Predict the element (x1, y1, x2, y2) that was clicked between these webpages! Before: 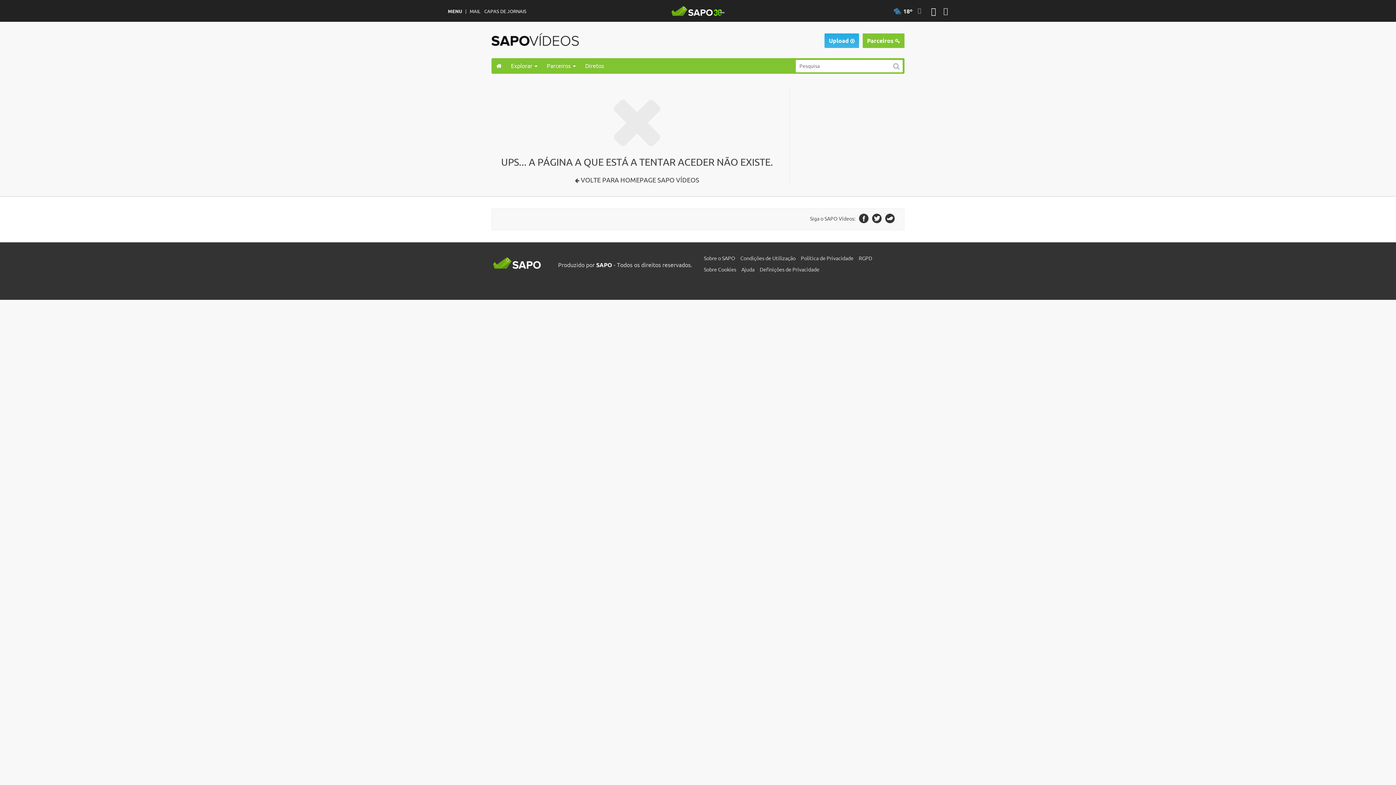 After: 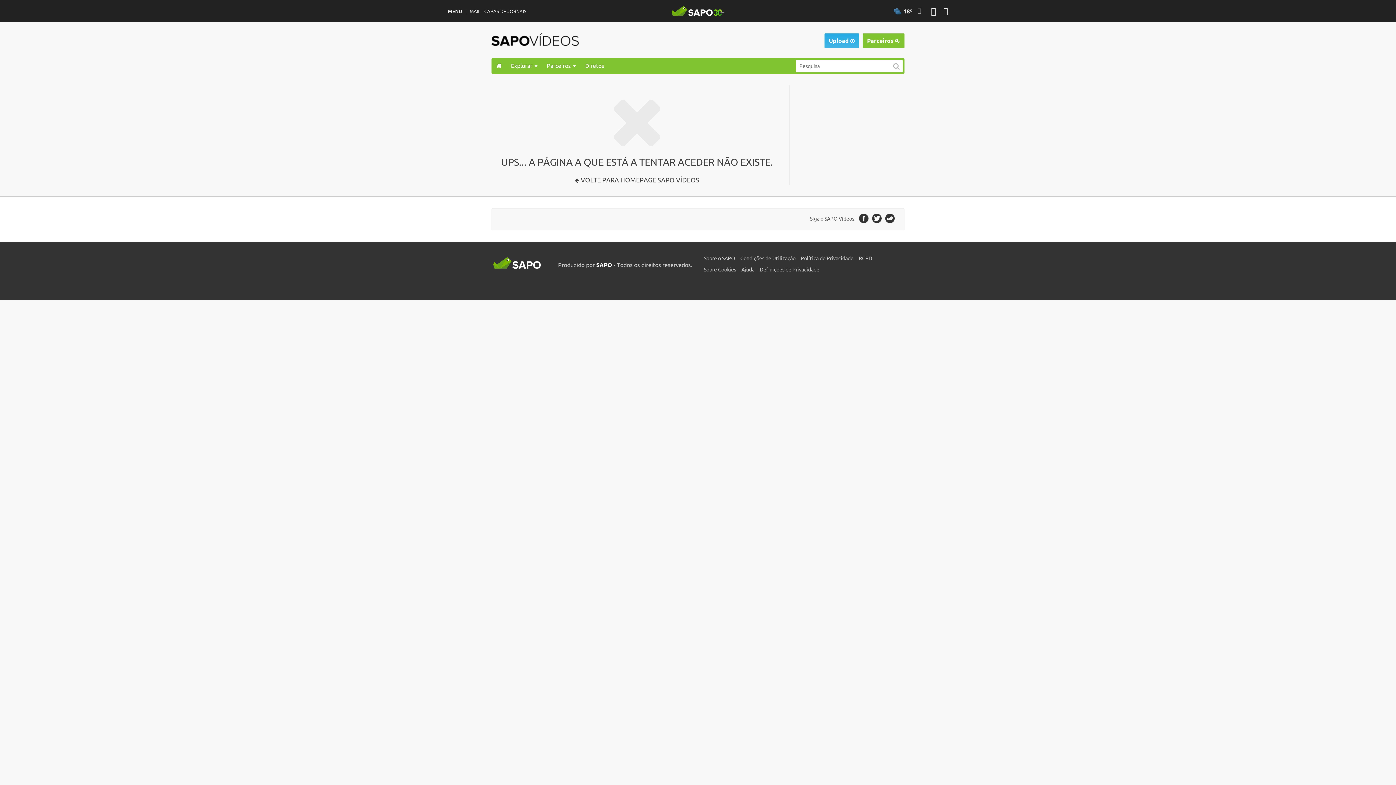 Action: bbox: (872, 214, 881, 221)